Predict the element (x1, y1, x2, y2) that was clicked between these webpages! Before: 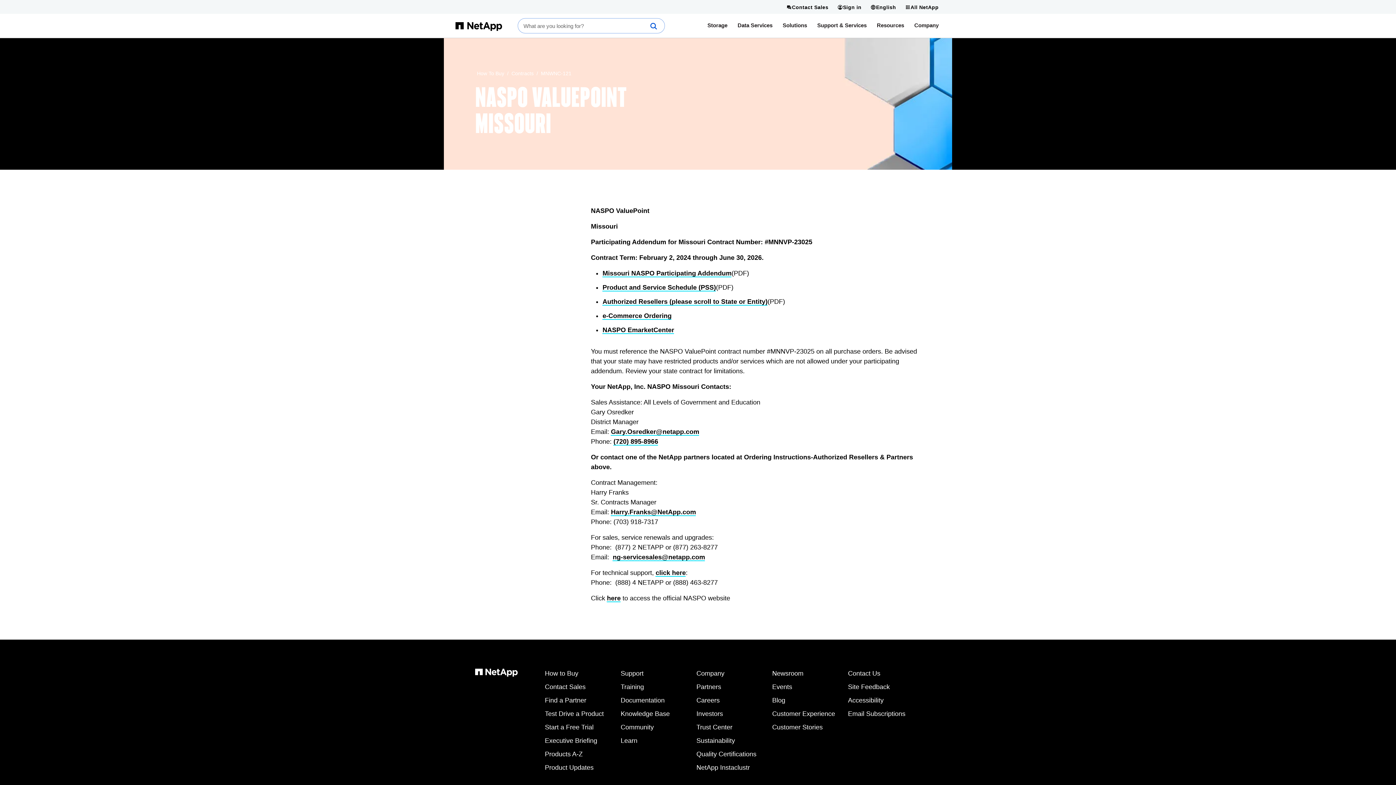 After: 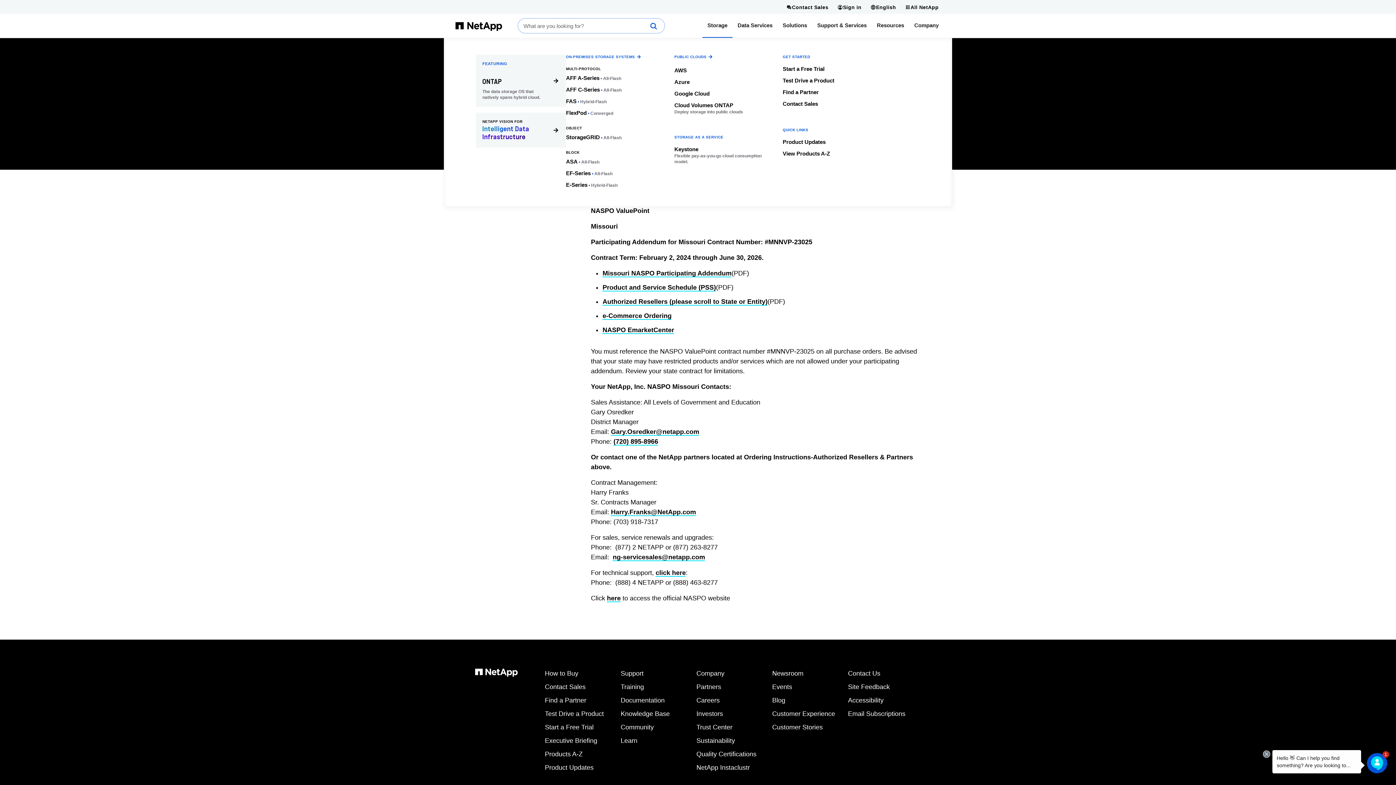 Action: label: Storage bbox: (702, 13, 732, 37)